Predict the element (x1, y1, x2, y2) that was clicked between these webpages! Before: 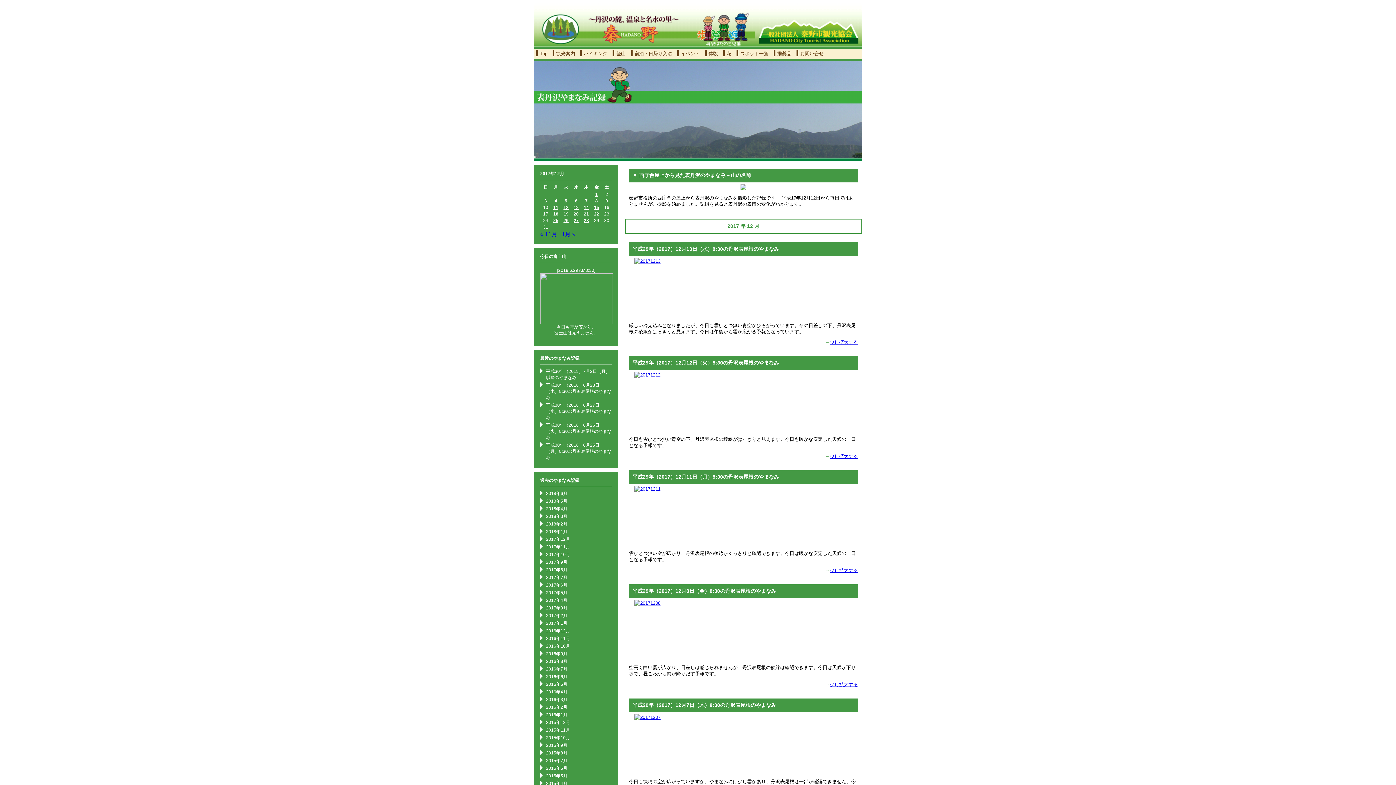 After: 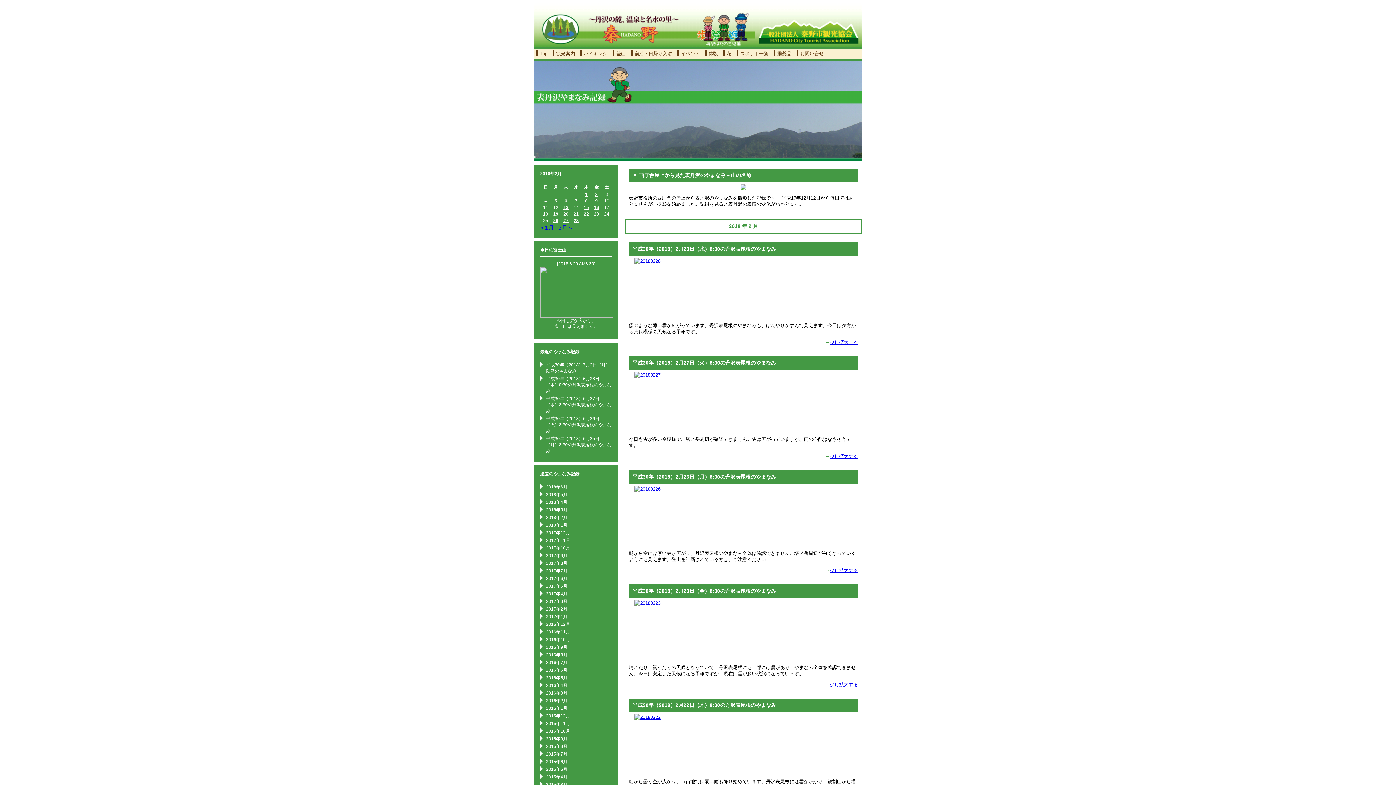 Action: label: 2018年2月 bbox: (546, 521, 567, 526)